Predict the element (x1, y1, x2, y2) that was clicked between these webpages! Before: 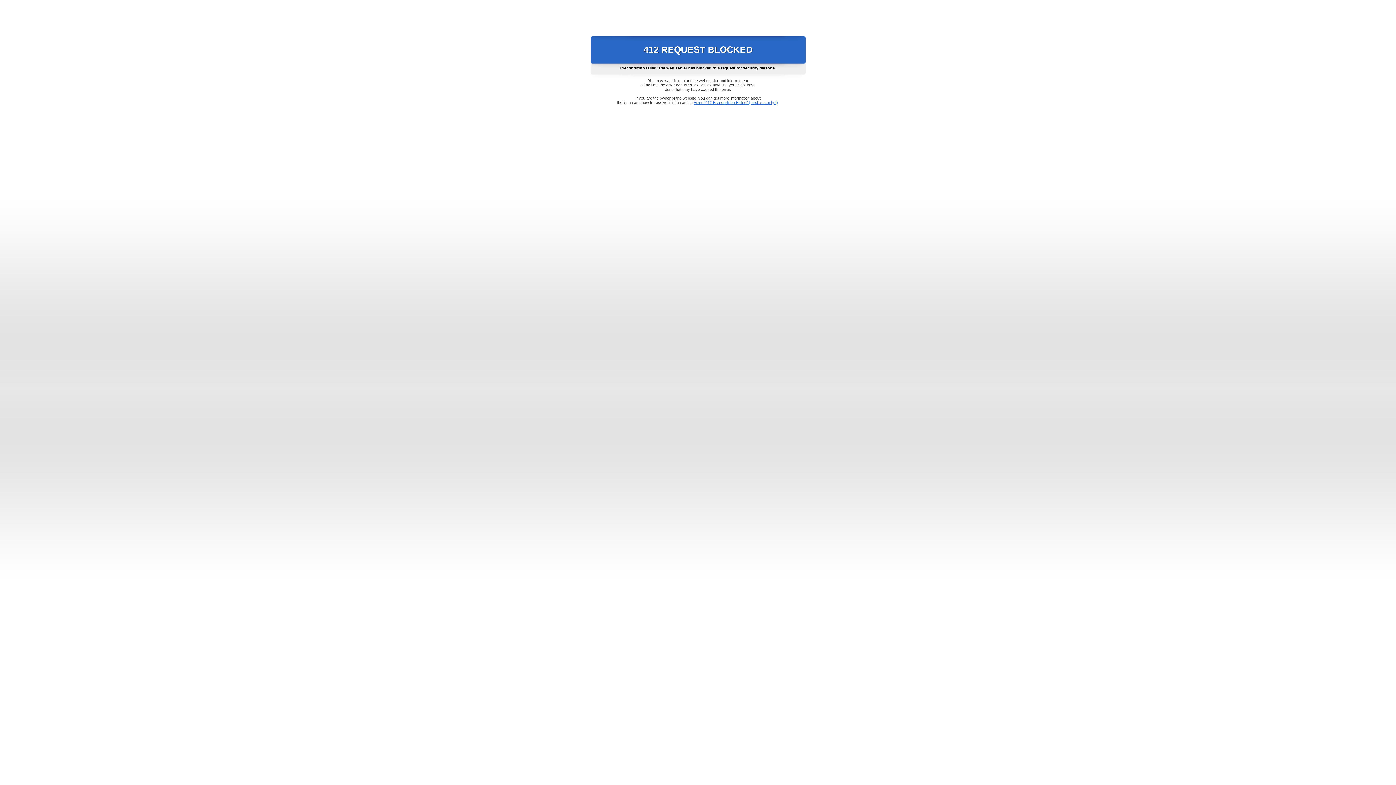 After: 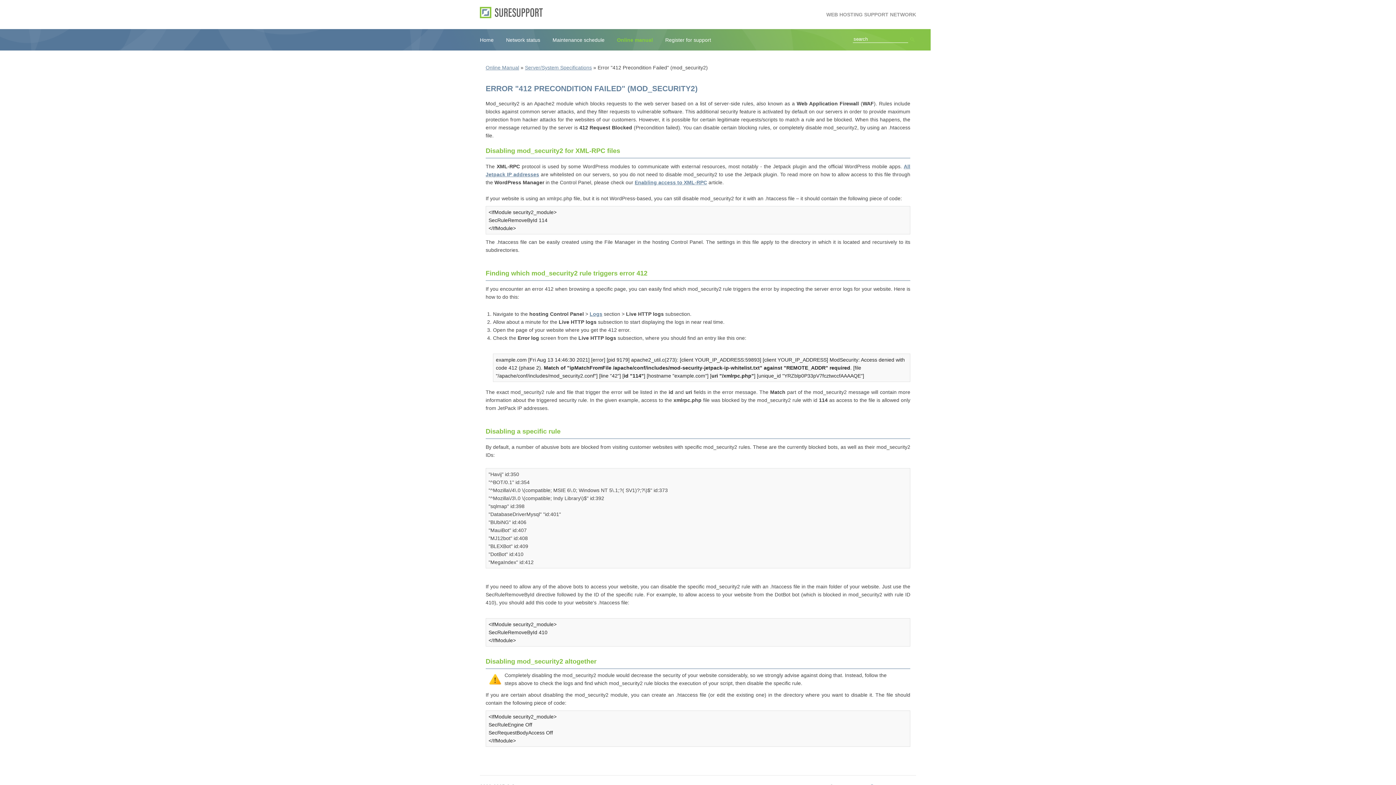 Action: bbox: (693, 100, 778, 104) label: Error "412 Precondition Failed" (mod_security2)